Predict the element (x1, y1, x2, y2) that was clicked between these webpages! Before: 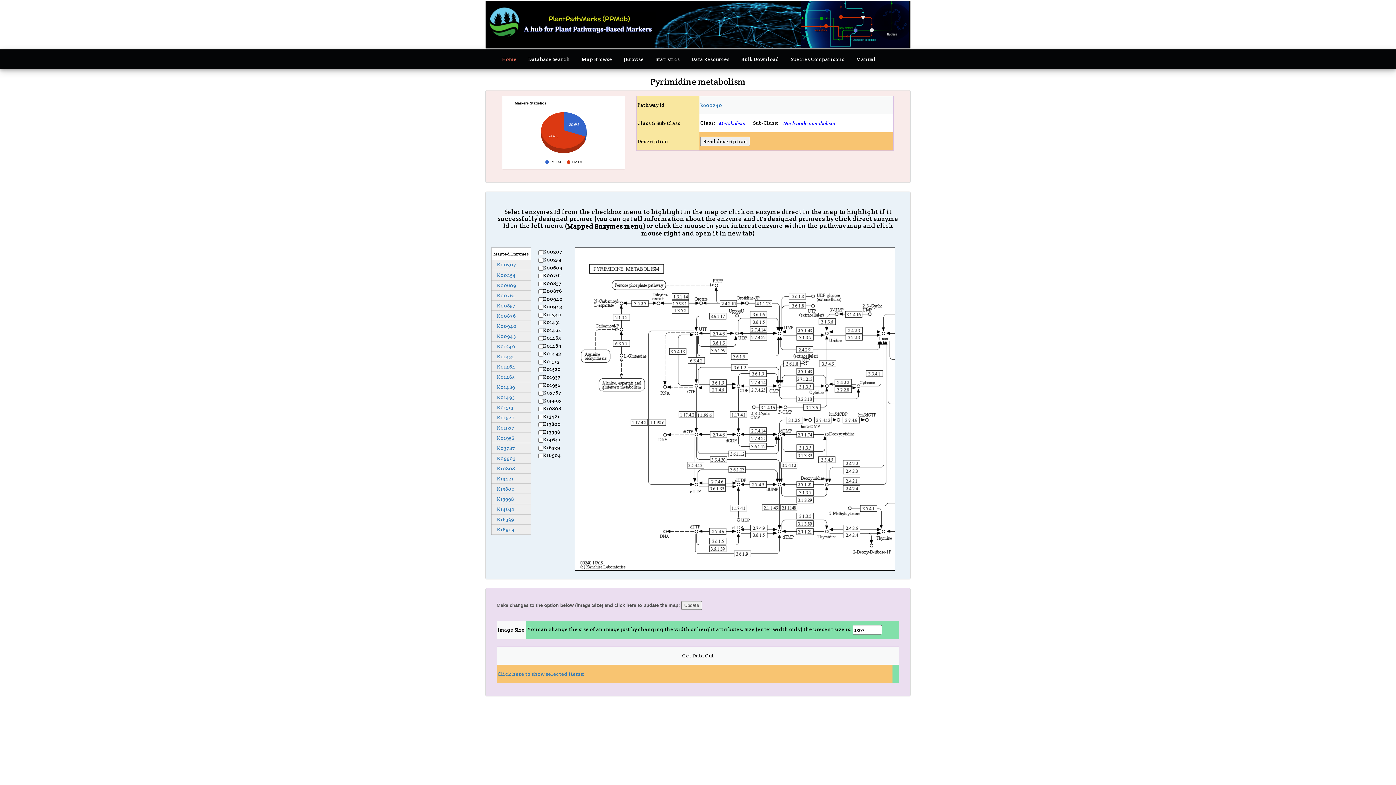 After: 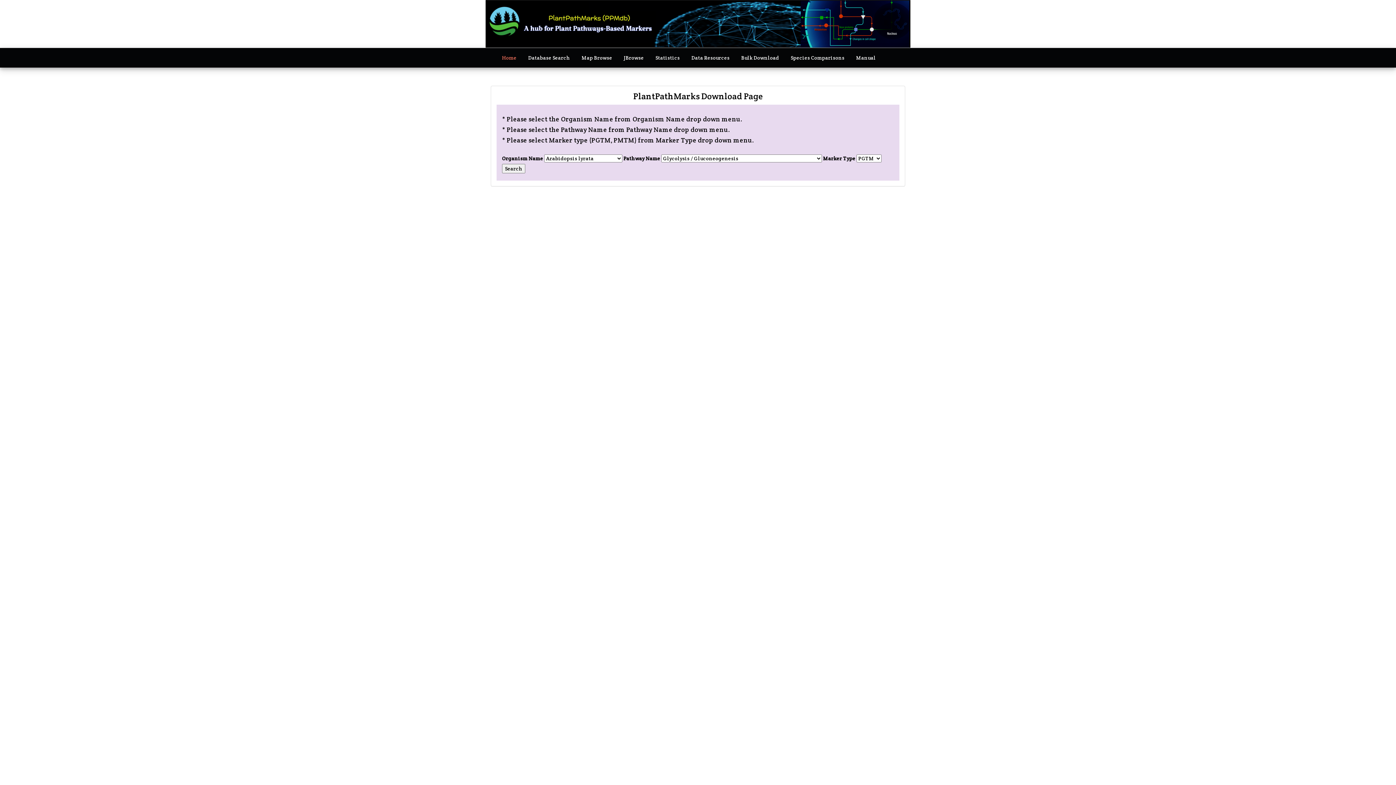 Action: label: Bulk Download bbox: (736, 50, 784, 68)